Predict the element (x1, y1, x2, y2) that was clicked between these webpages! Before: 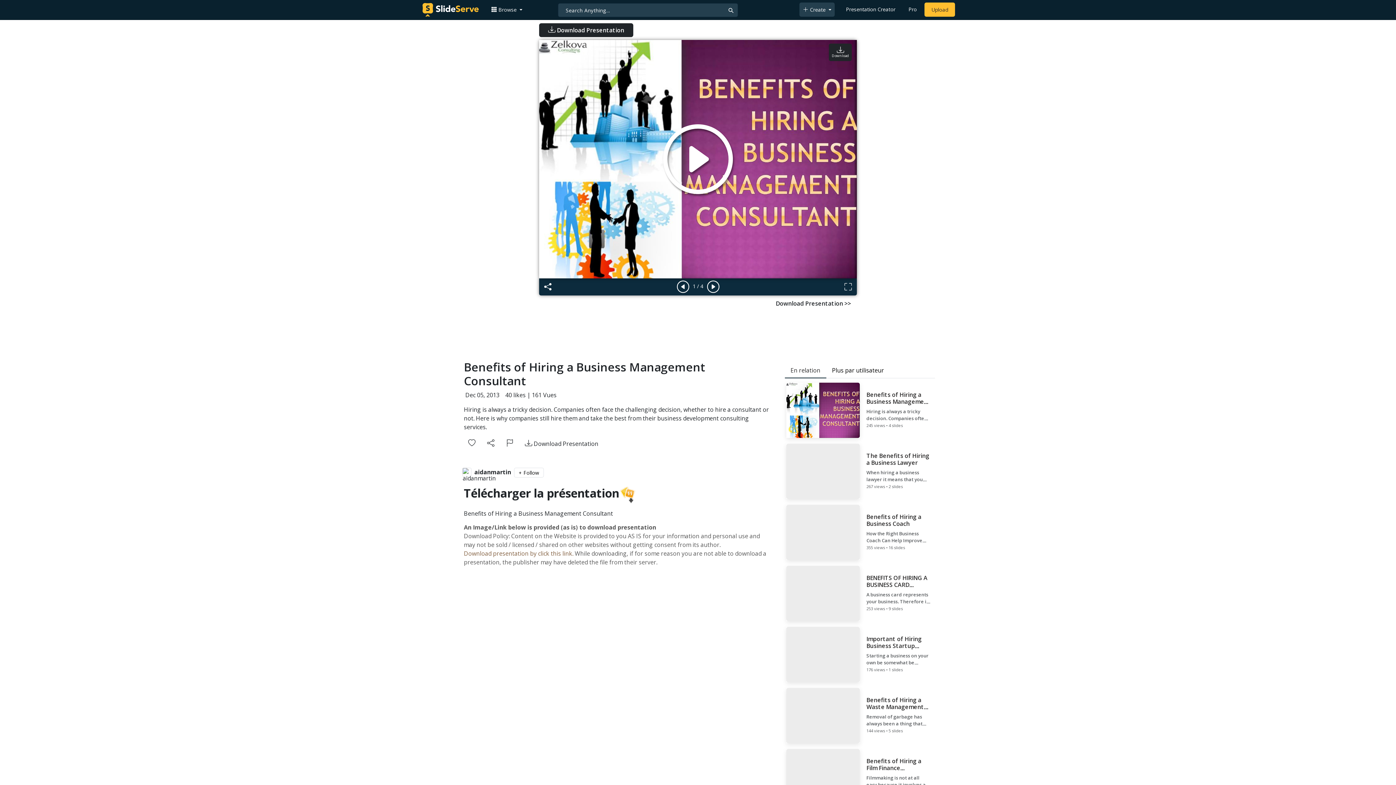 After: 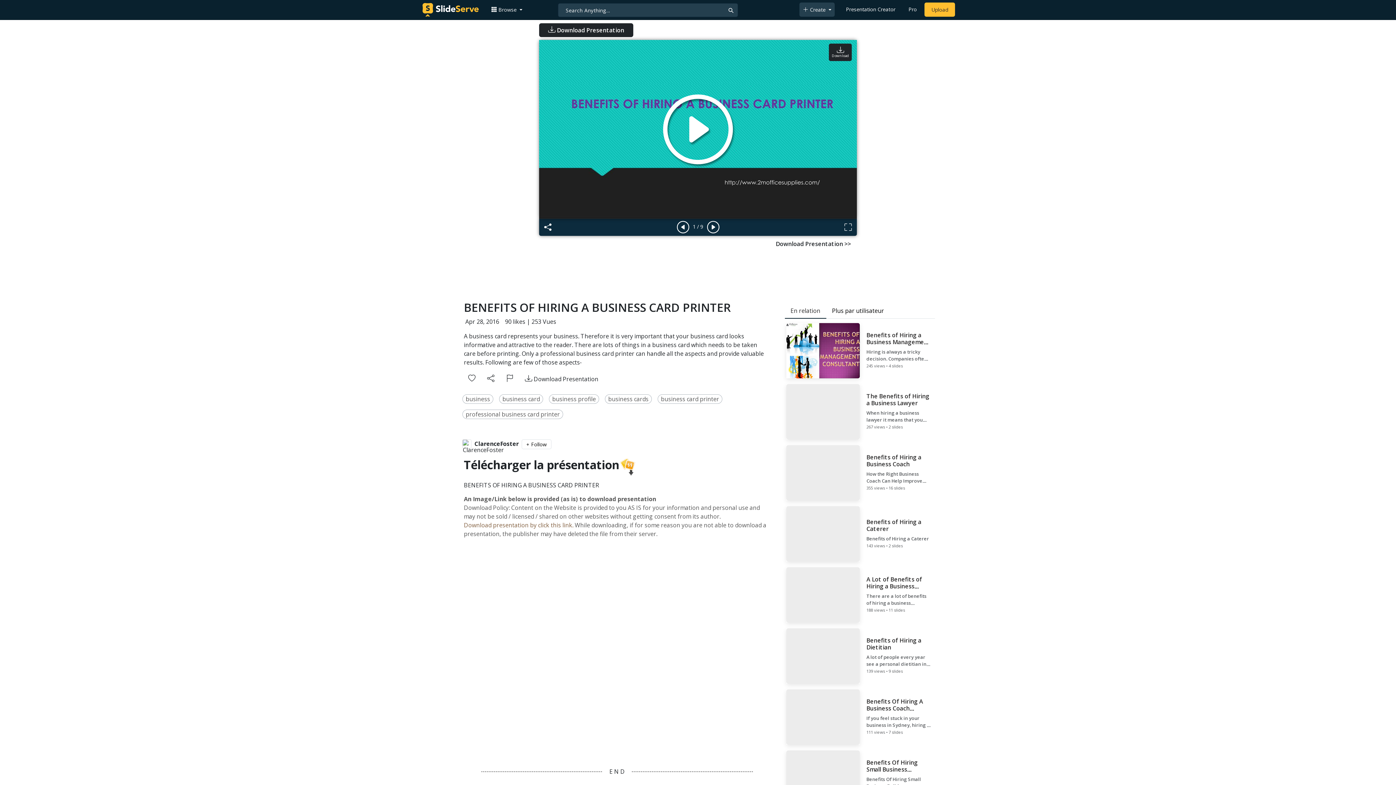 Action: label: BENEFITS OF HIRING A BUSINESS CARD PRINTER

A business card represents your business. Therefore it is very important that your business card looks informative and attractive to the reader. There are lots of things in a business card which needs to be taken care before printing. Only a professional business card printer can handle all the aspects and provide valuable results. Following are few of those aspects-

253 views • 9 slides bbox: (784, 564, 935, 622)